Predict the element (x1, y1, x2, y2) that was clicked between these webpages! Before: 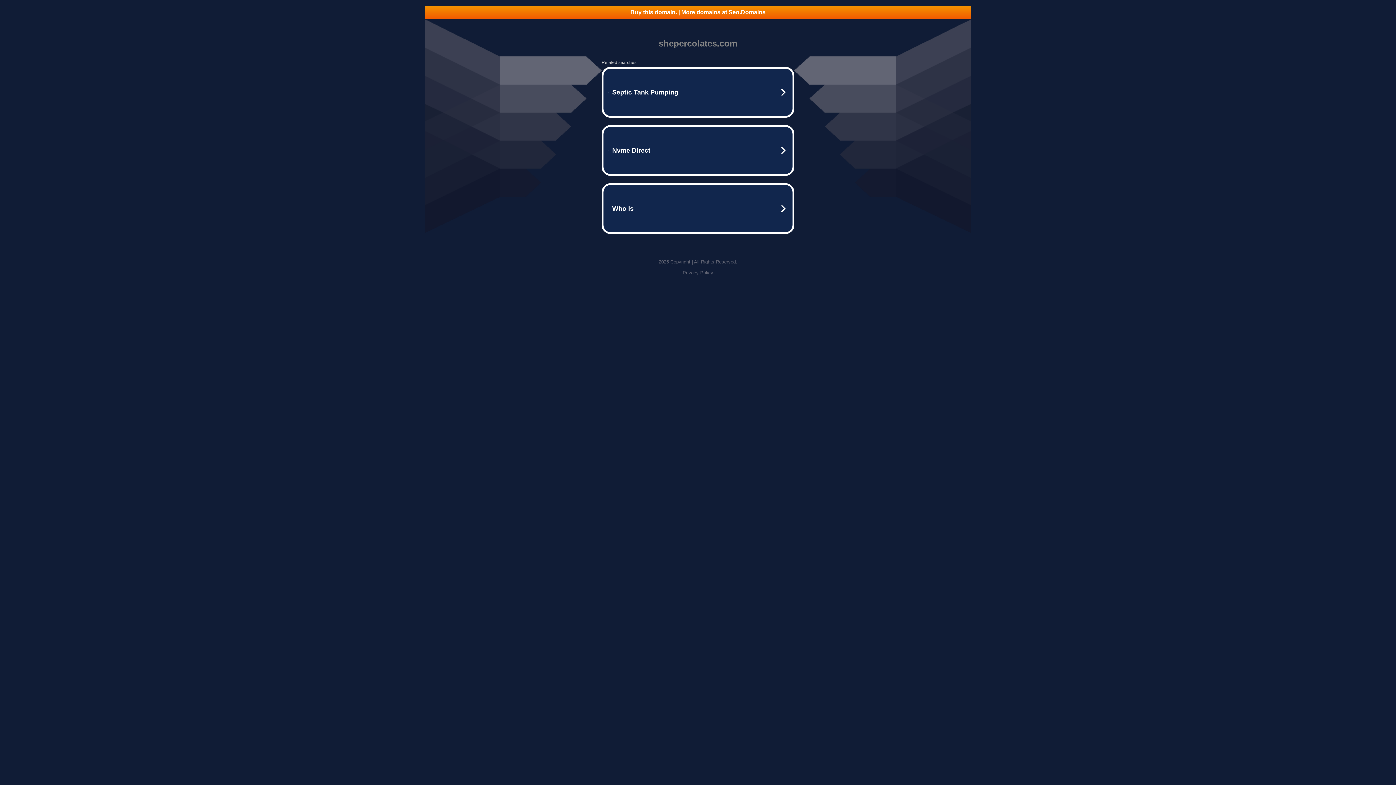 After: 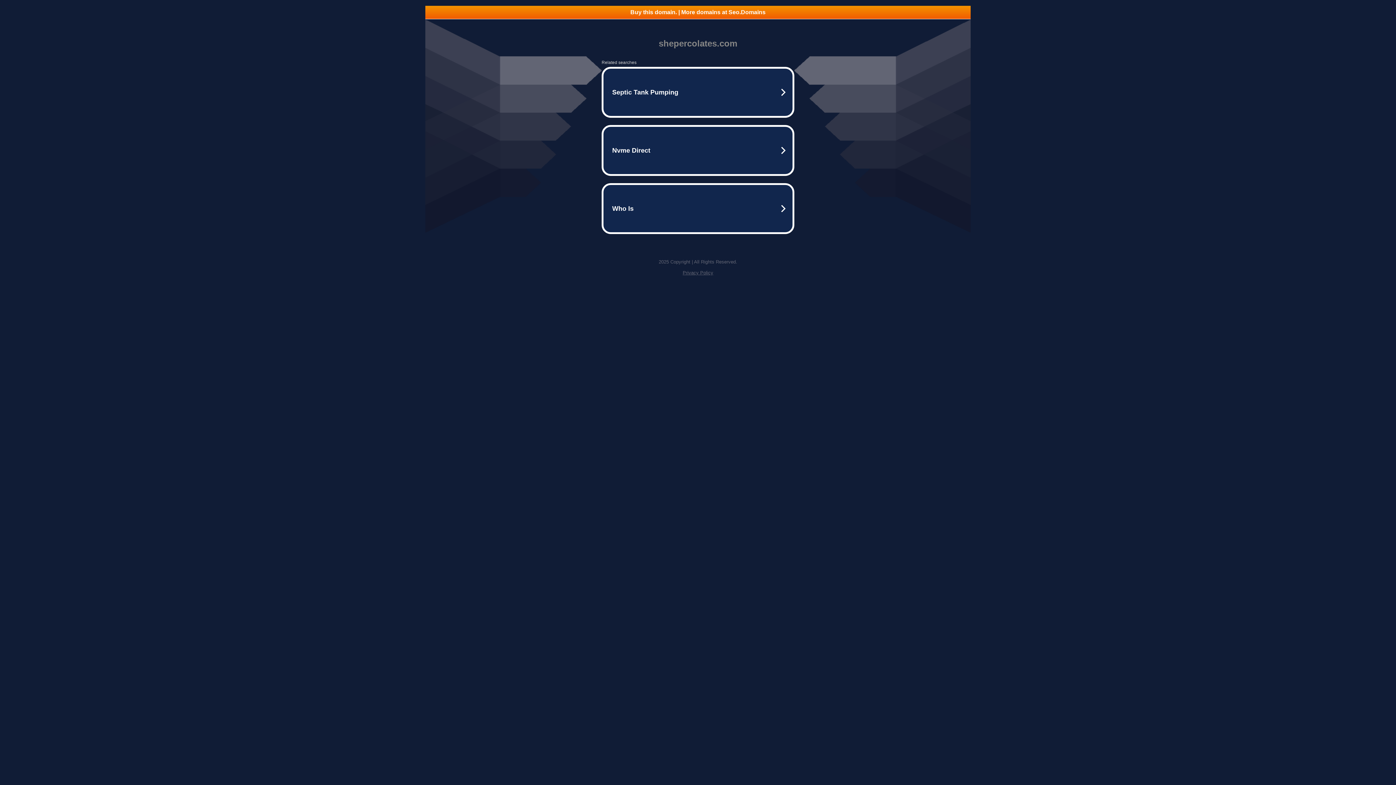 Action: bbox: (682, 270, 713, 275) label: Privacy Policy